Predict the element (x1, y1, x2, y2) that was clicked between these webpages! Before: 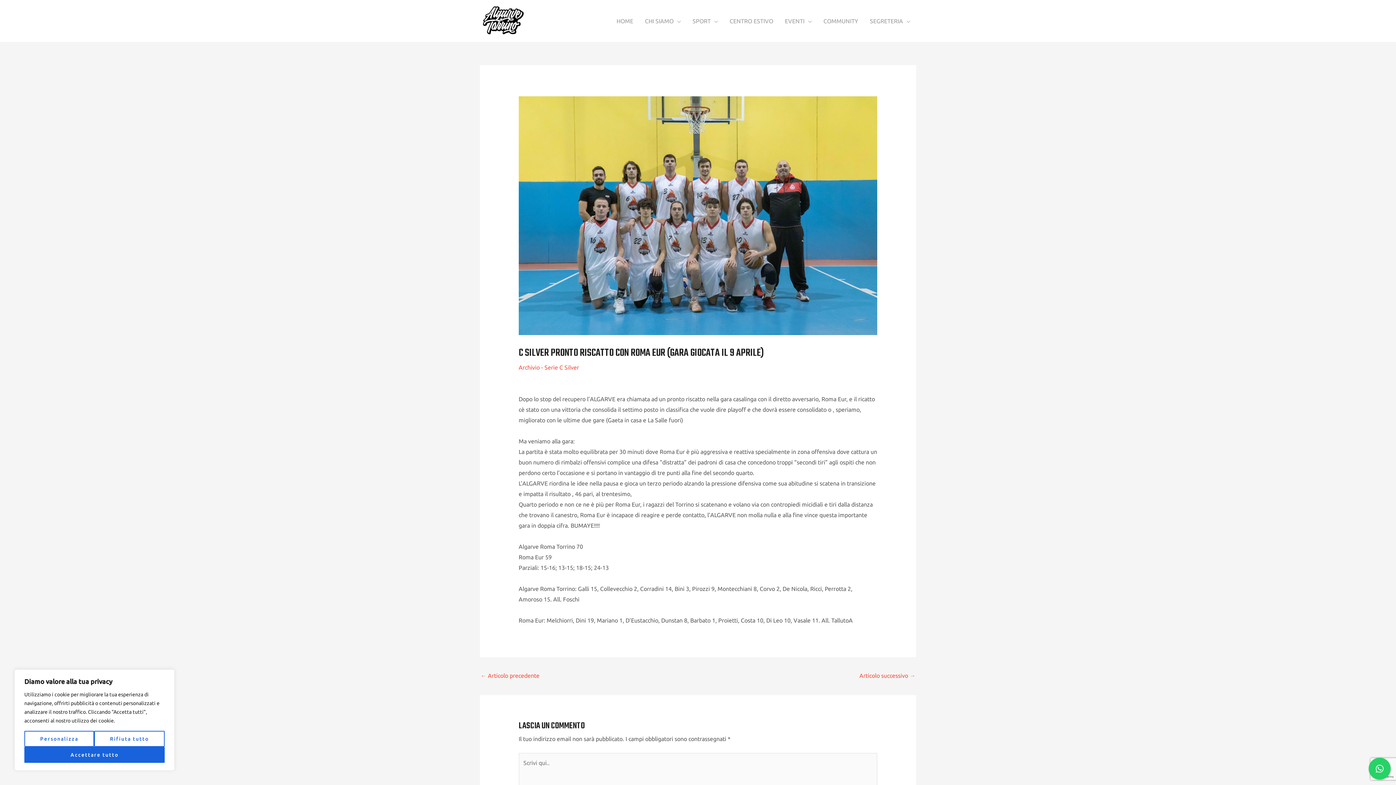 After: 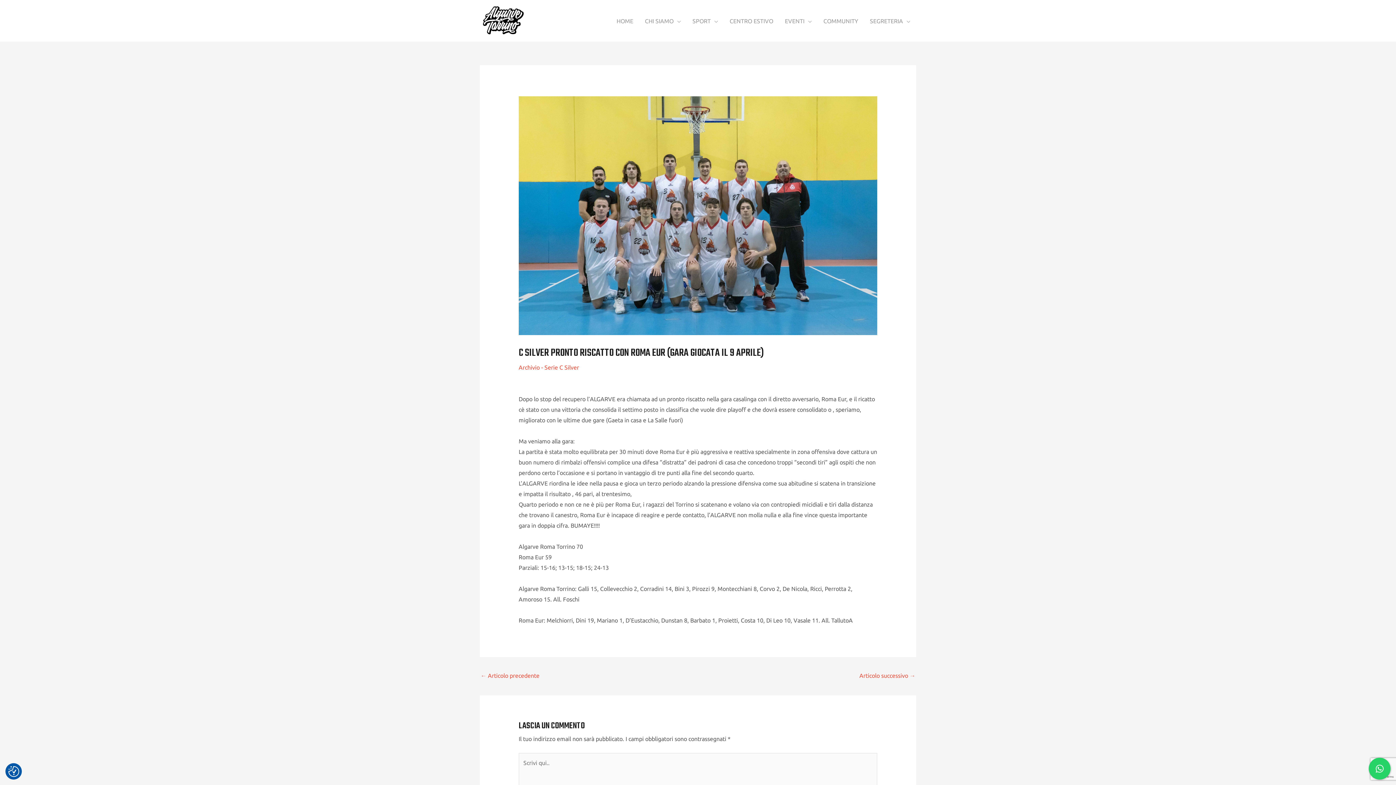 Action: label: Accettare tutto bbox: (24, 747, 164, 763)